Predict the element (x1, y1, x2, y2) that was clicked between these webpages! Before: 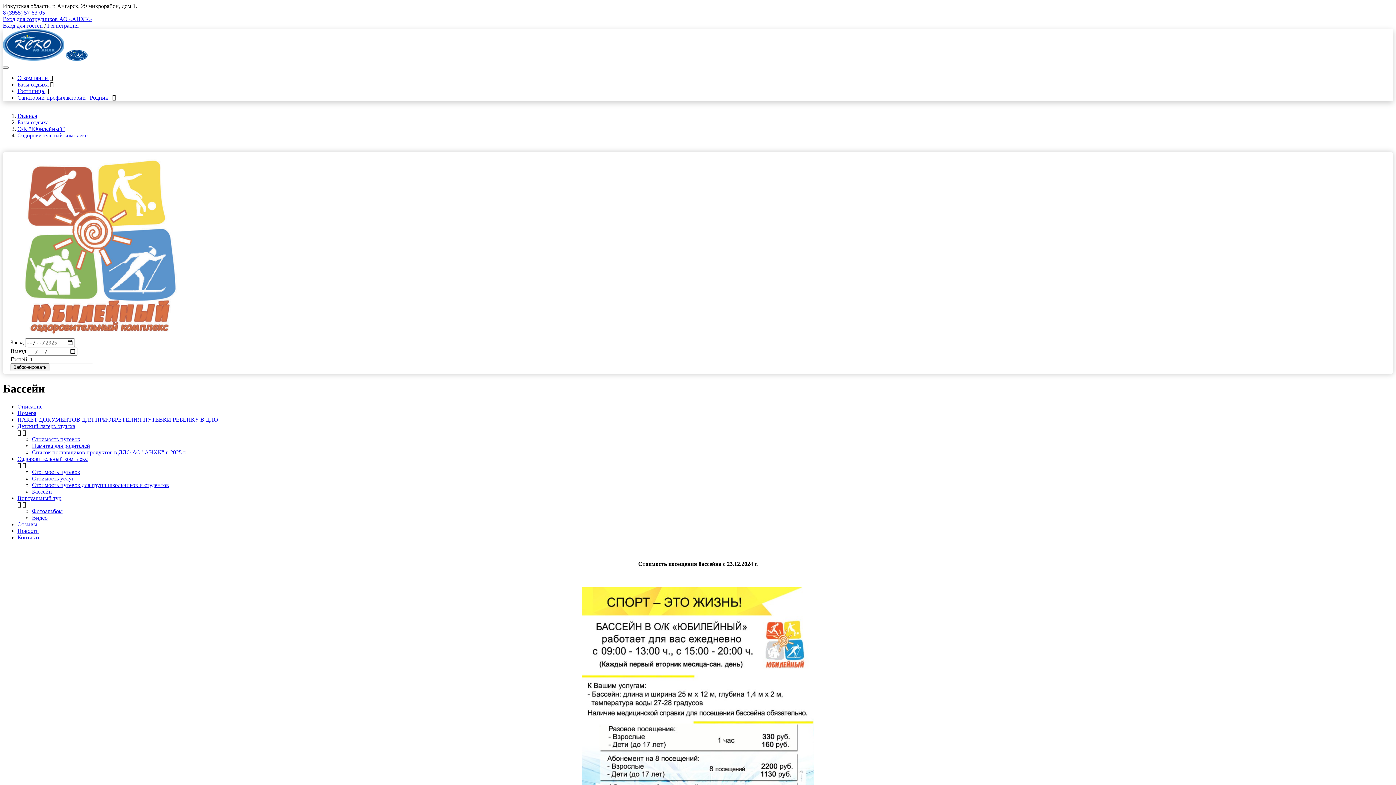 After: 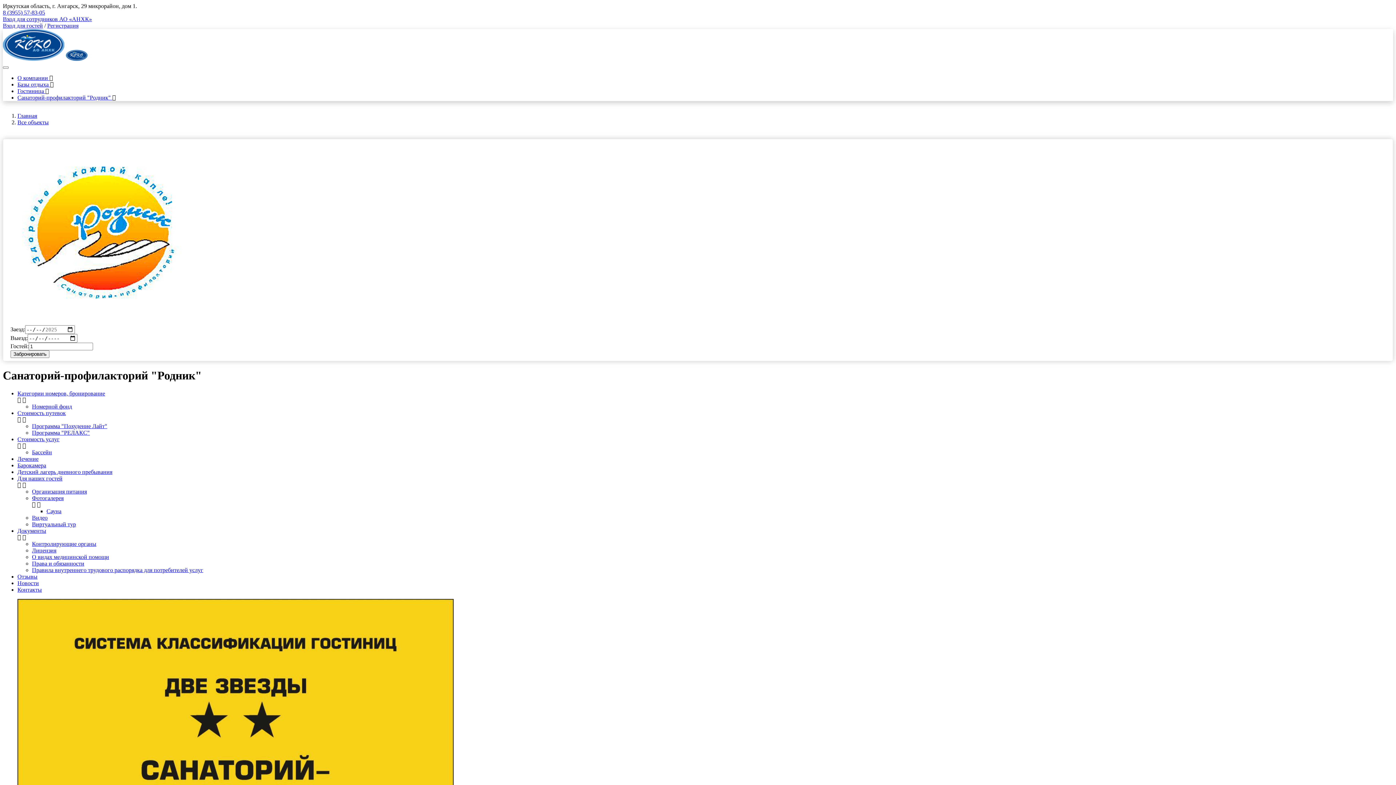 Action: label: Санаторий-профилакторий "Родник"  bbox: (17, 94, 112, 100)